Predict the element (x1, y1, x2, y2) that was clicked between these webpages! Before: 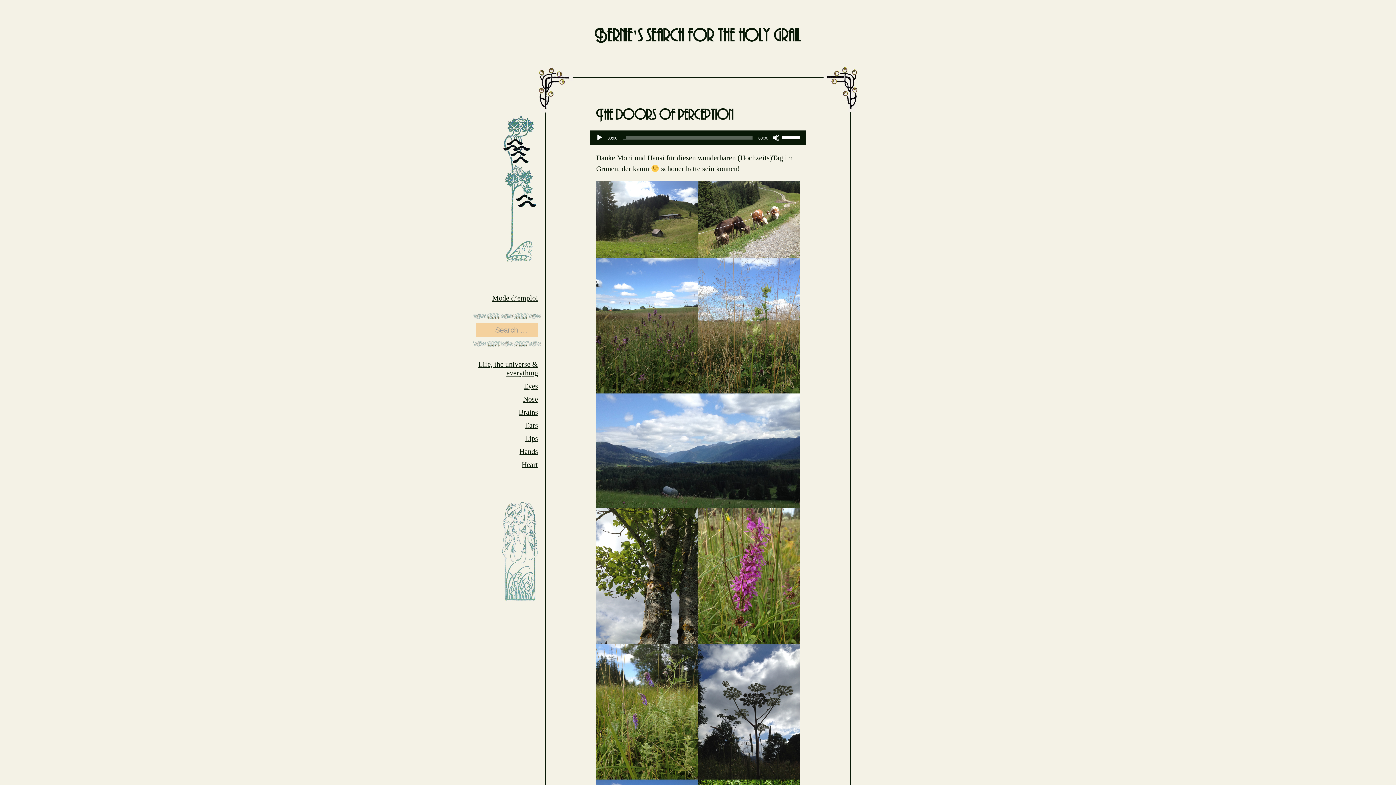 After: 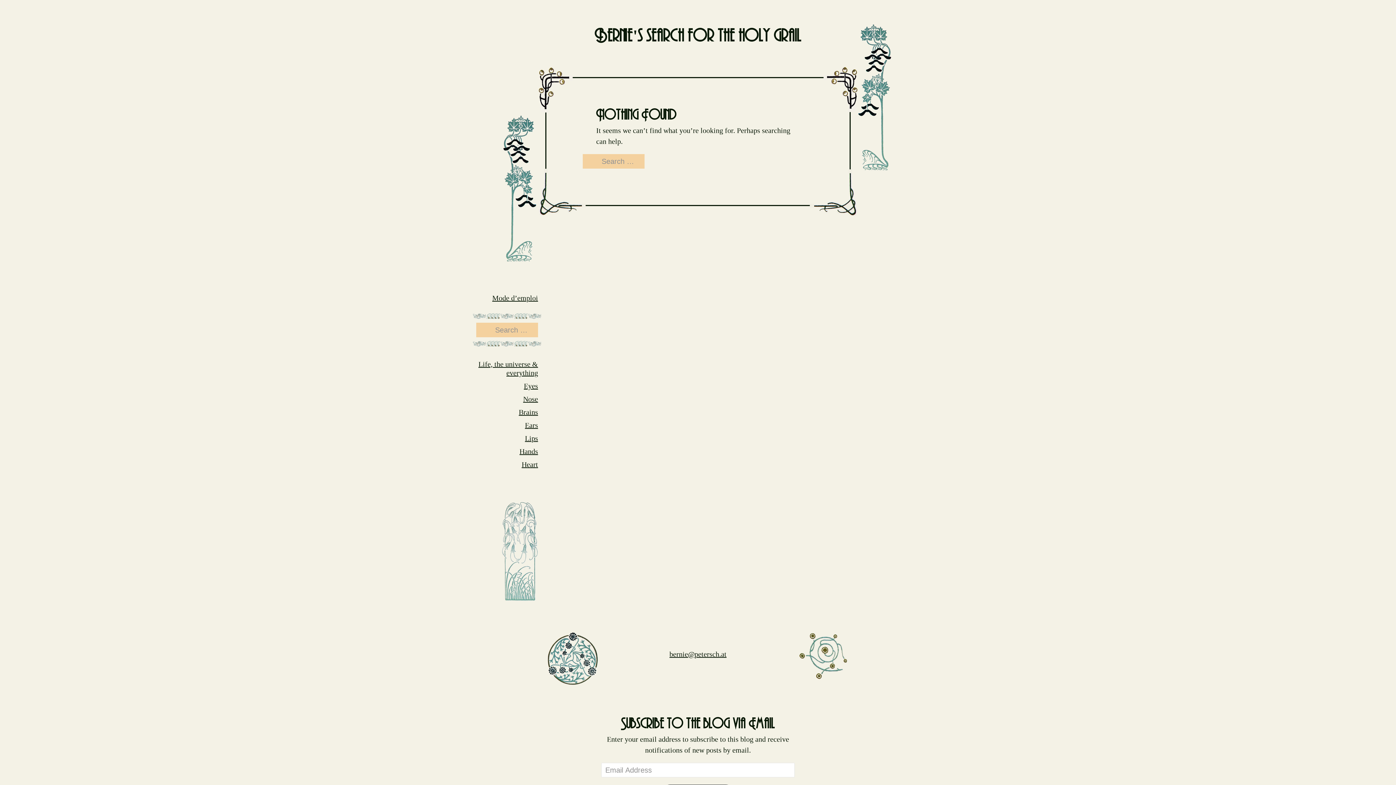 Action: label: Heart bbox: (521, 460, 538, 468)